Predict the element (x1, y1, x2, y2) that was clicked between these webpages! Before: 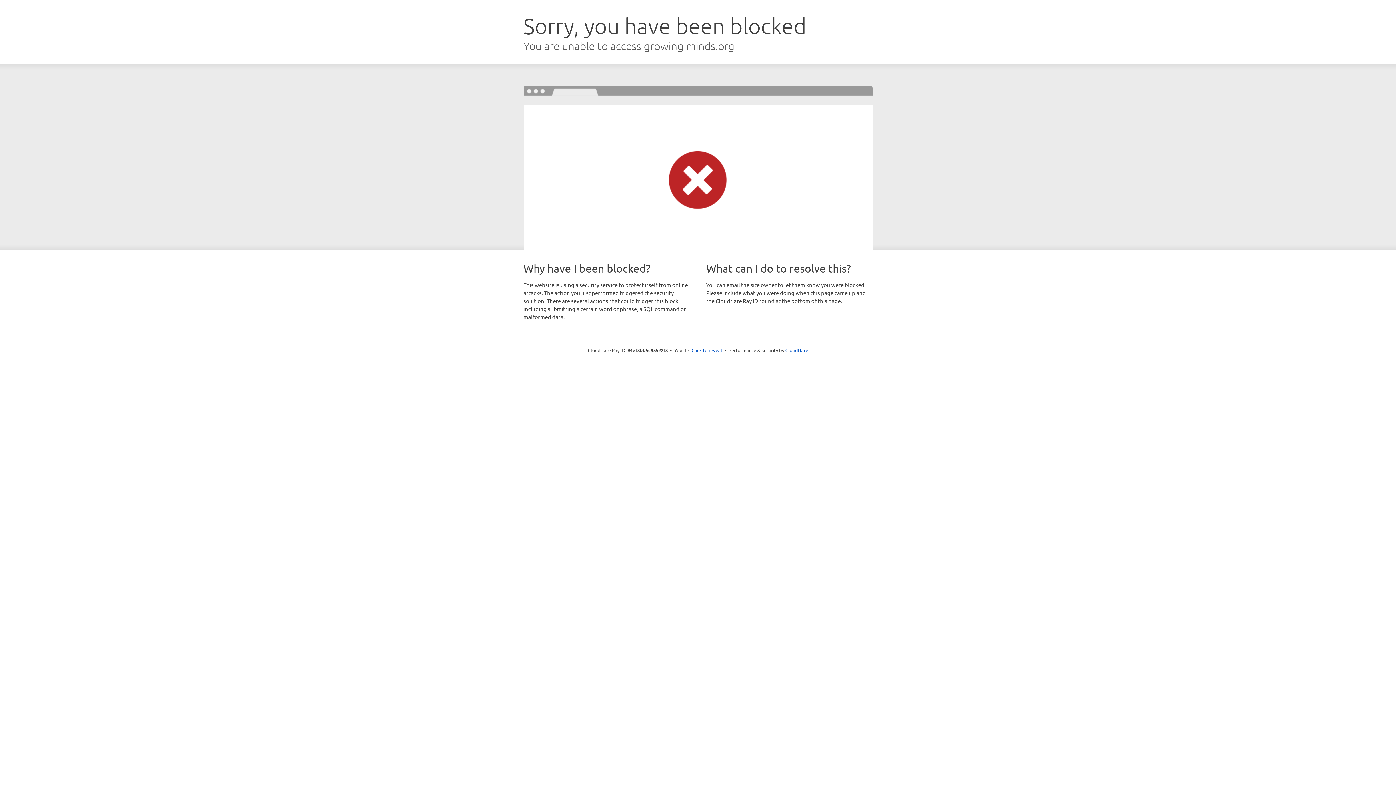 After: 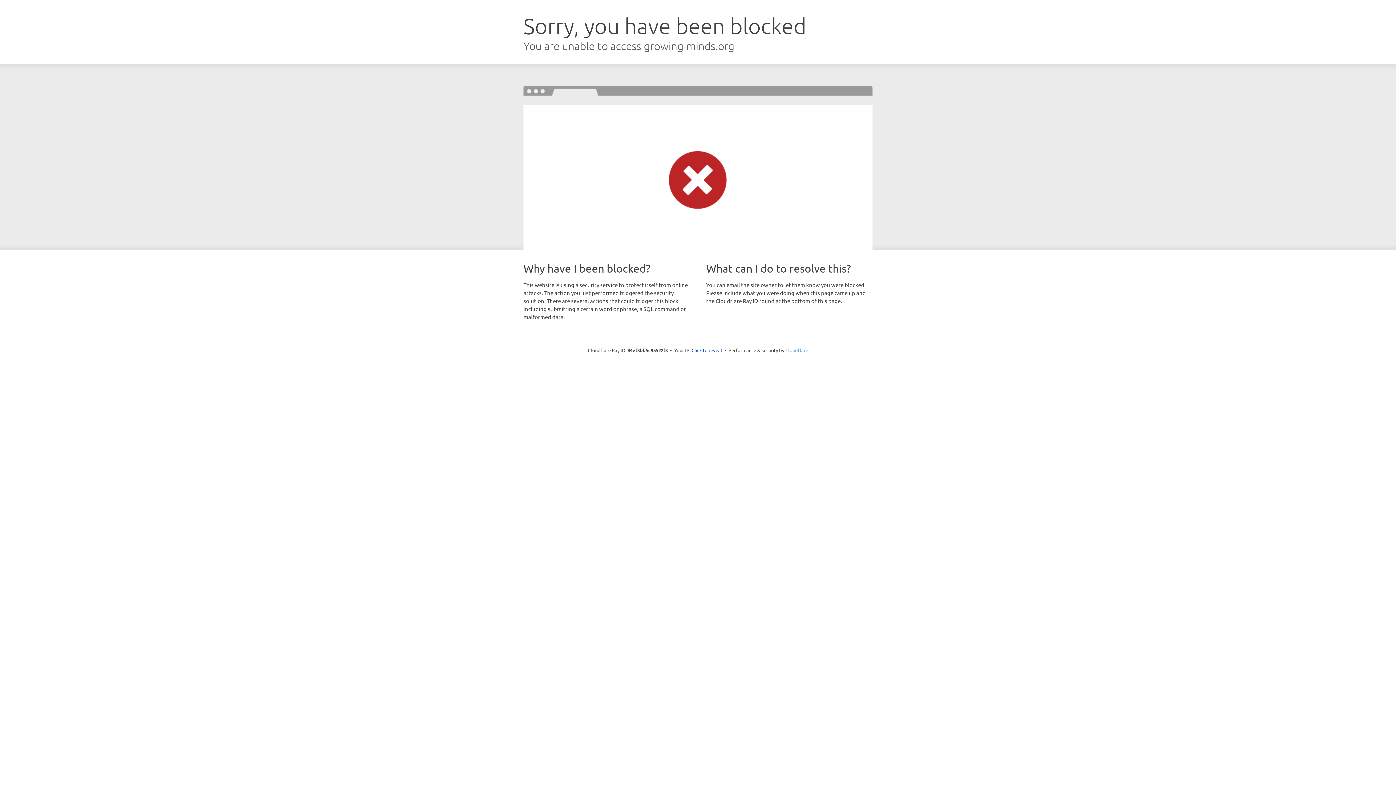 Action: bbox: (785, 347, 808, 353) label: Cloudflare